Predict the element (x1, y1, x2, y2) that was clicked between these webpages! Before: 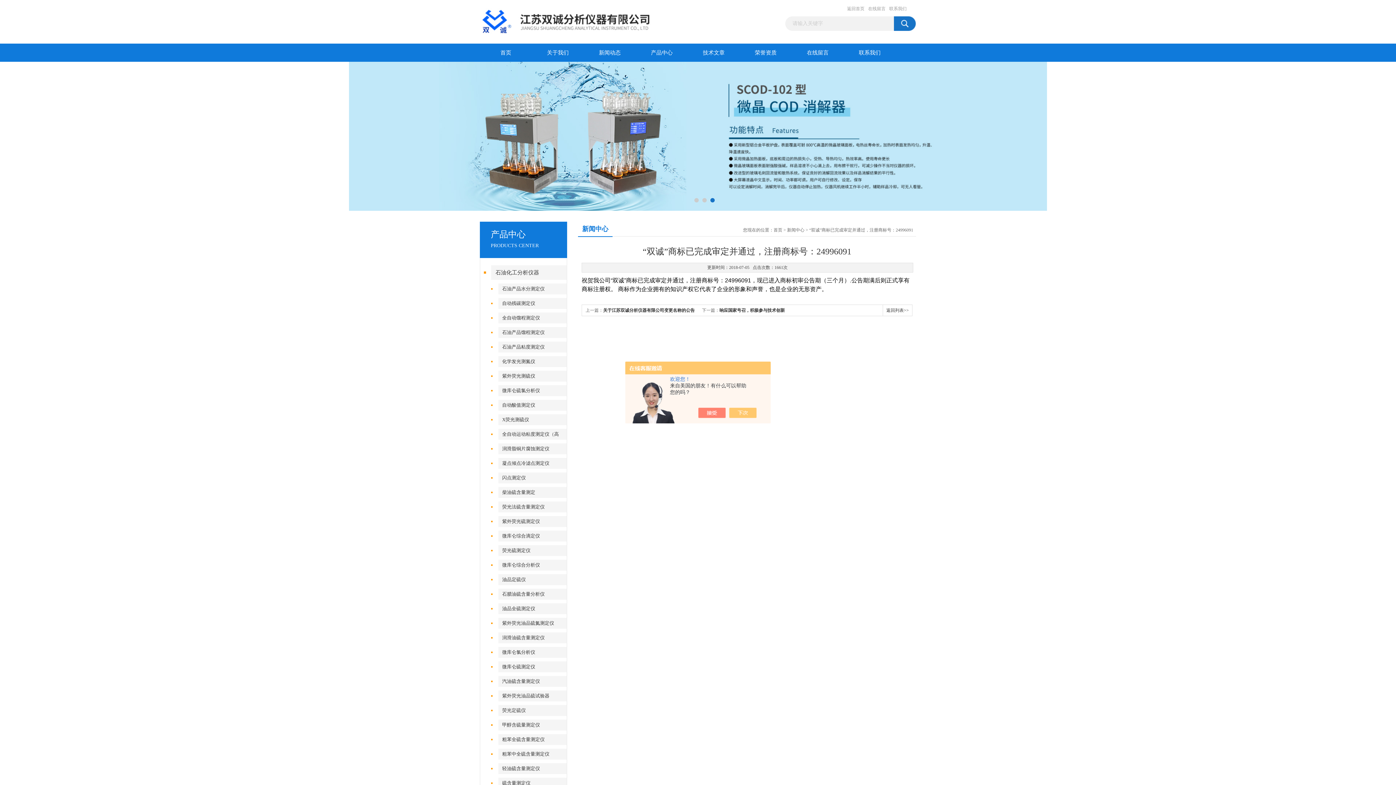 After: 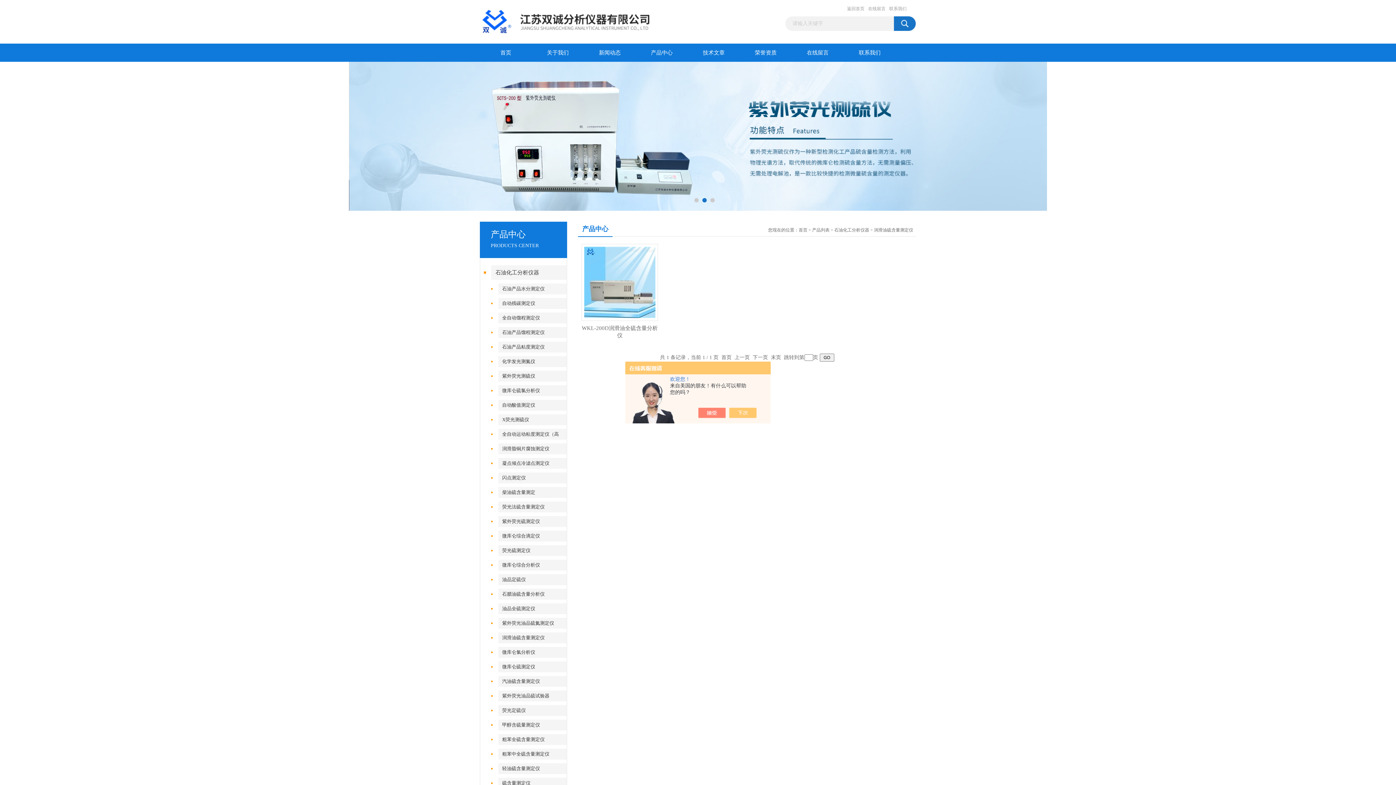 Action: bbox: (498, 632, 571, 643) label: 润滑油硫含量测定仪